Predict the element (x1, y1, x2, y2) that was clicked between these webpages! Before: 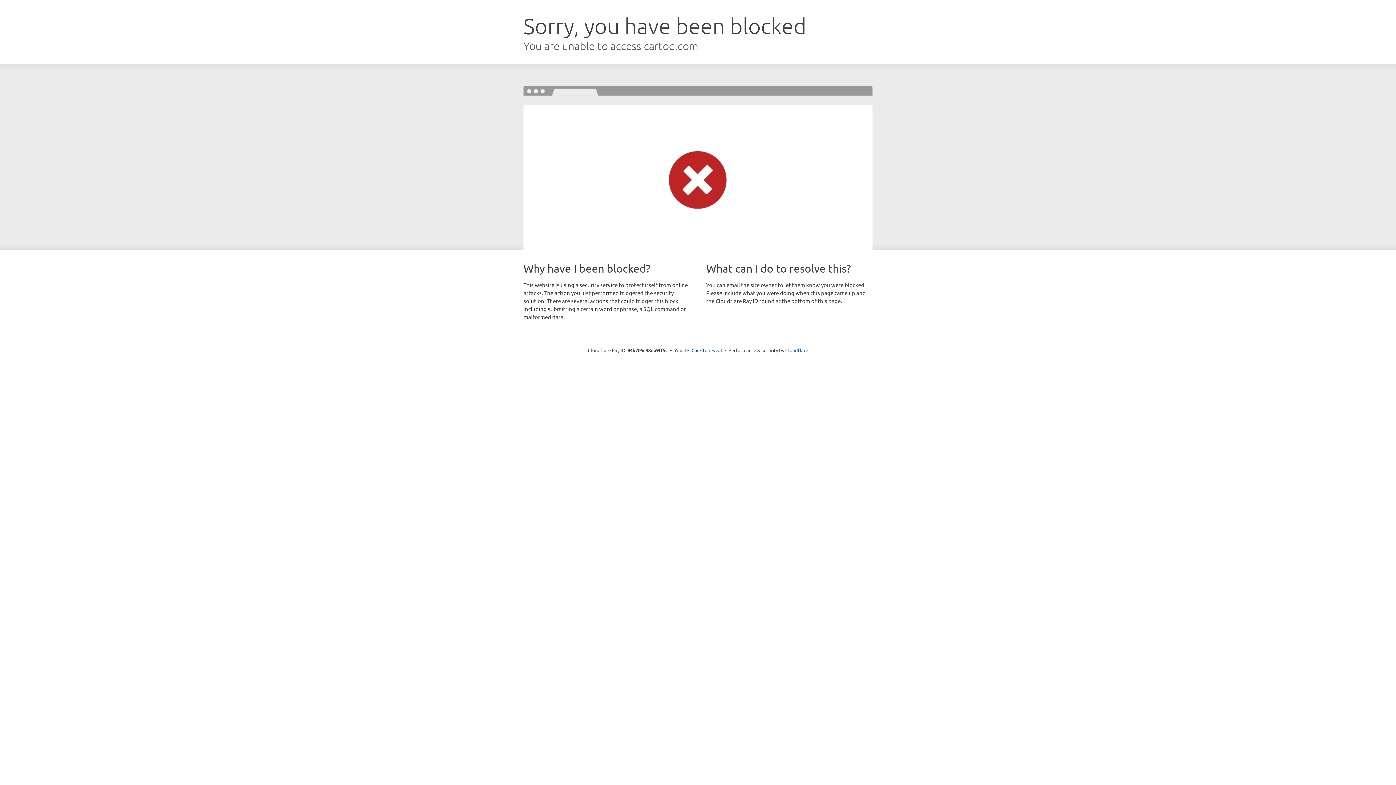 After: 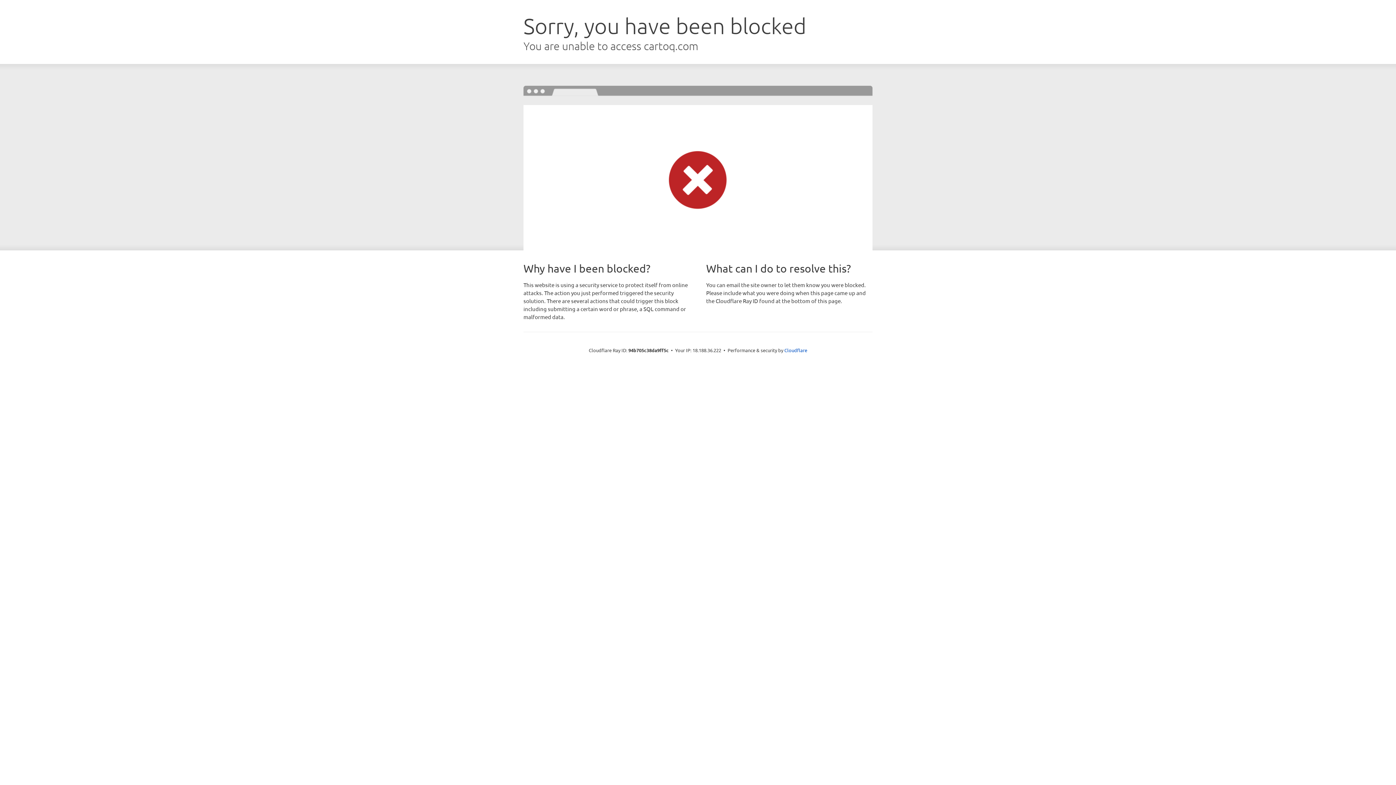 Action: label: Click to reveal bbox: (691, 346, 722, 353)